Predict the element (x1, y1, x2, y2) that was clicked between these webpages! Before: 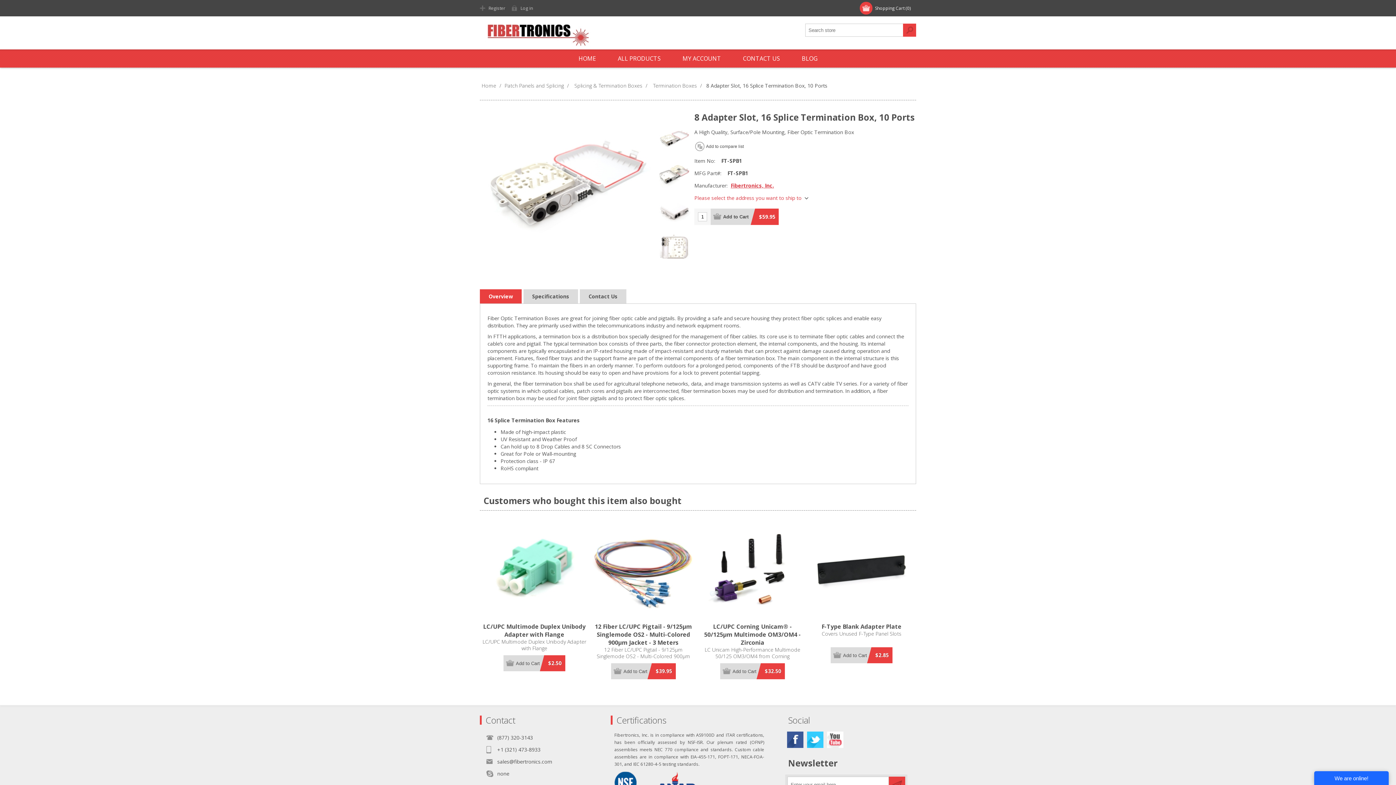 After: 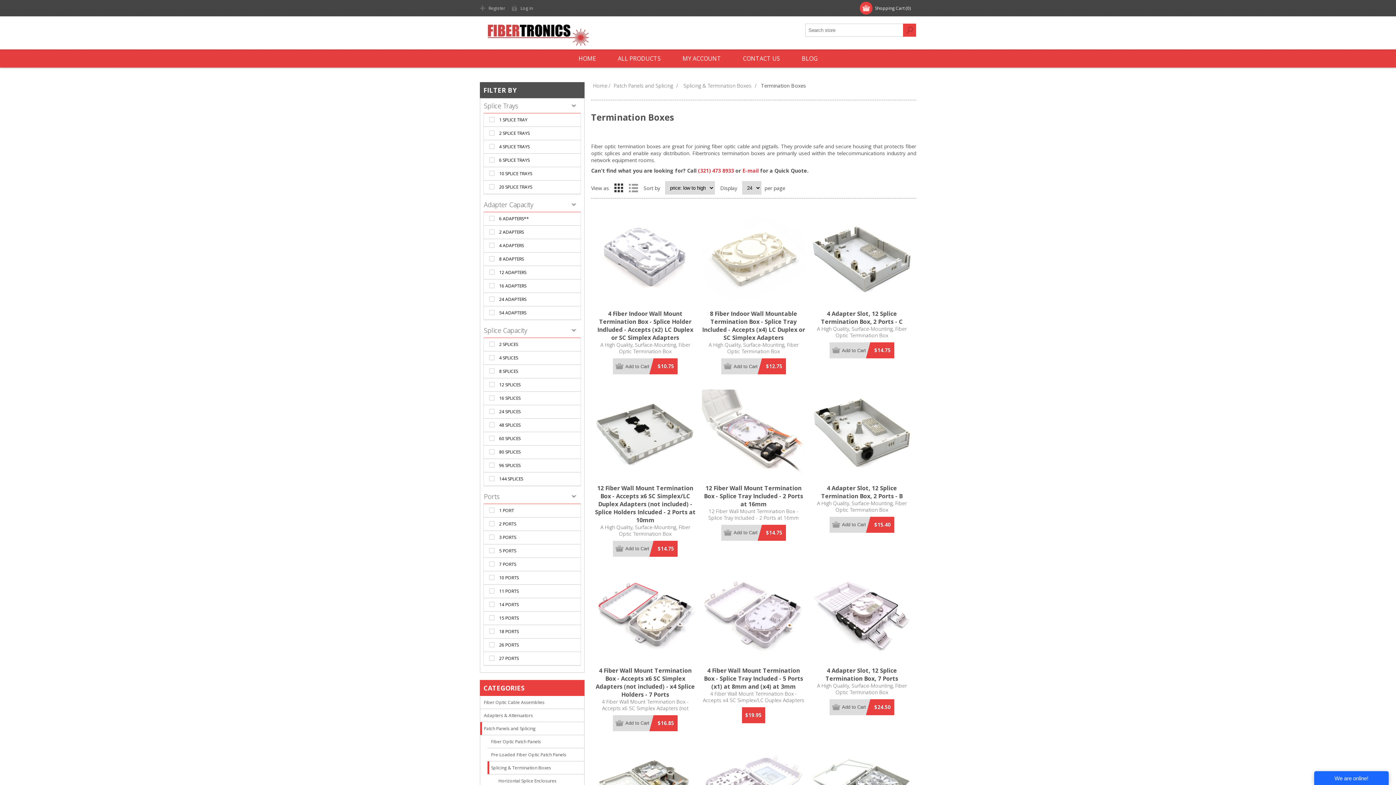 Action: bbox: (652, 82, 698, 89) label: Termination Boxes